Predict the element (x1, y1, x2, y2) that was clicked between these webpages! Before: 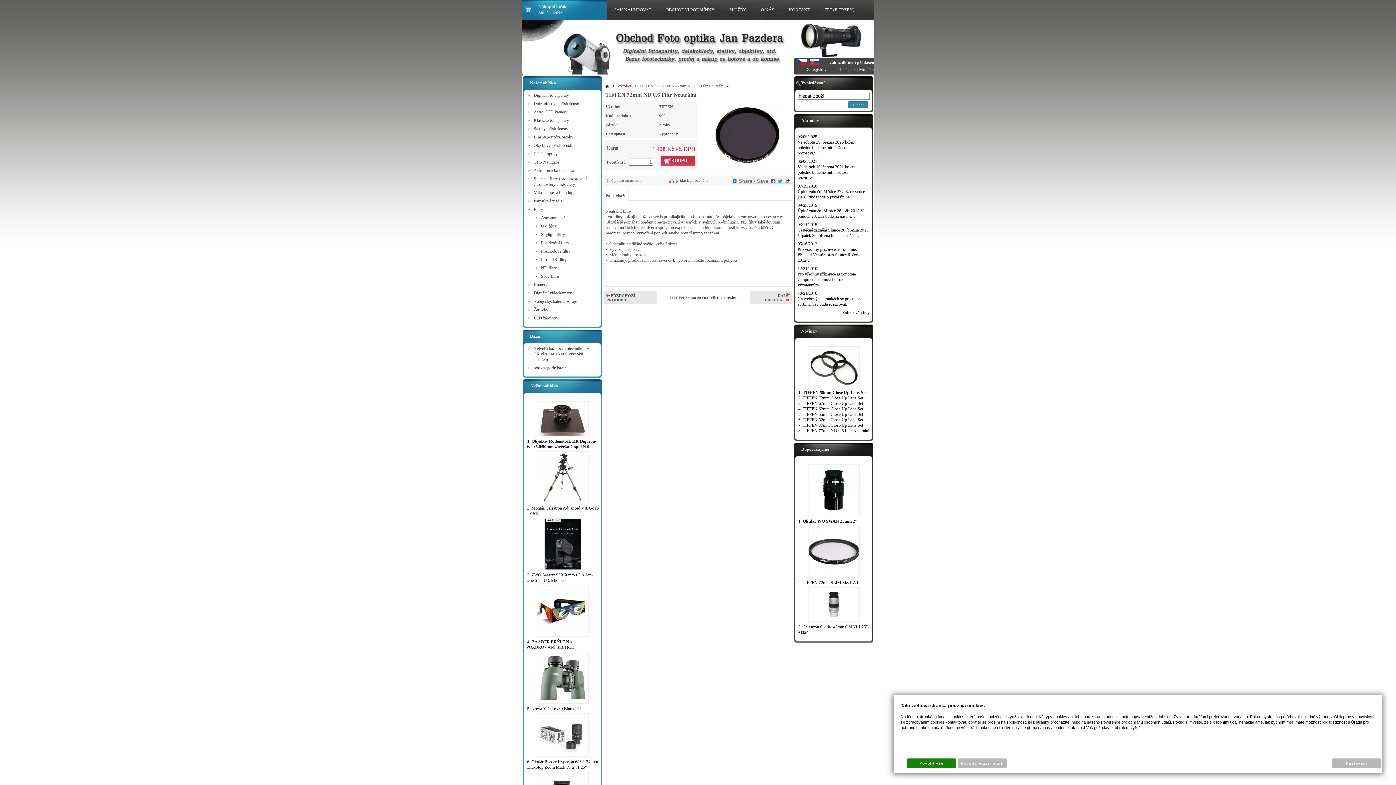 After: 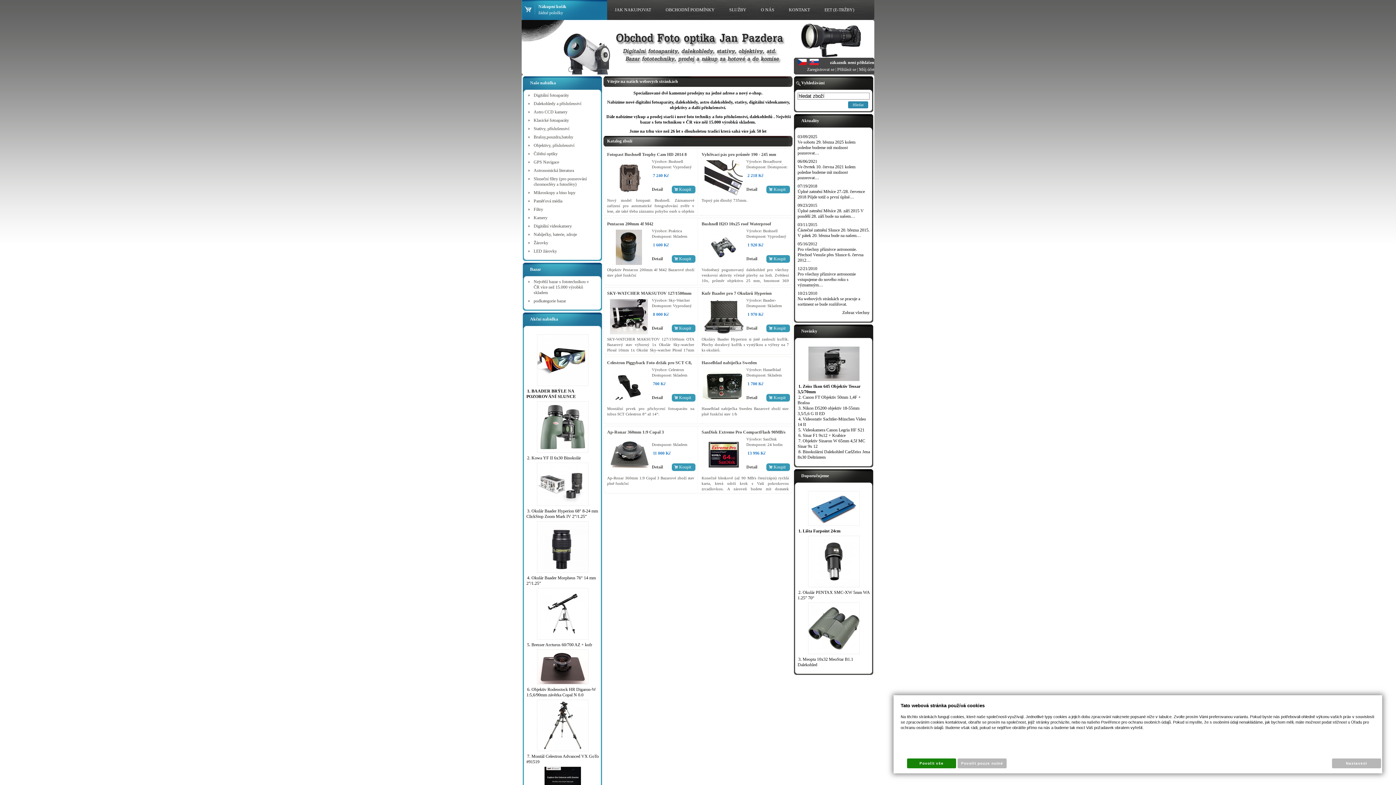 Action: bbox: (614, 32, 785, 64)